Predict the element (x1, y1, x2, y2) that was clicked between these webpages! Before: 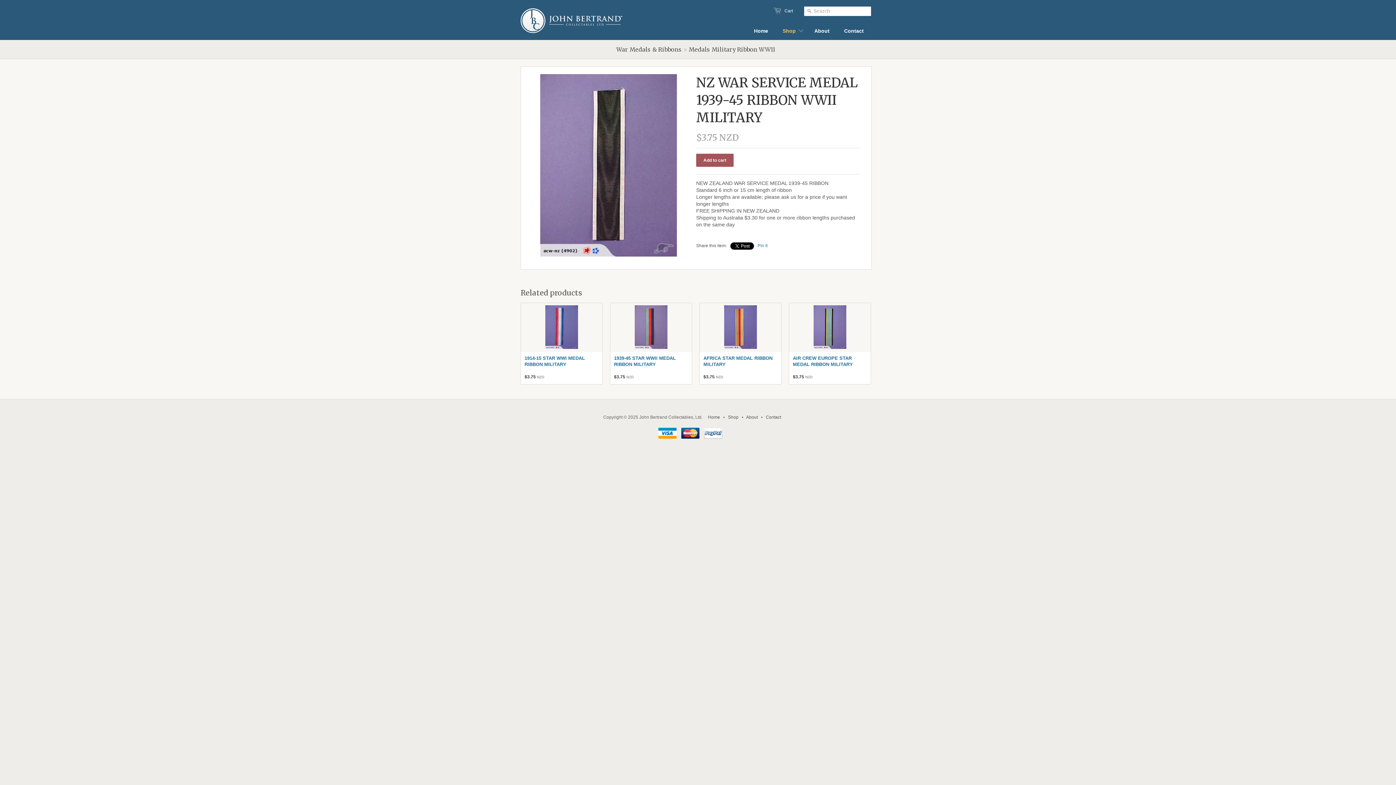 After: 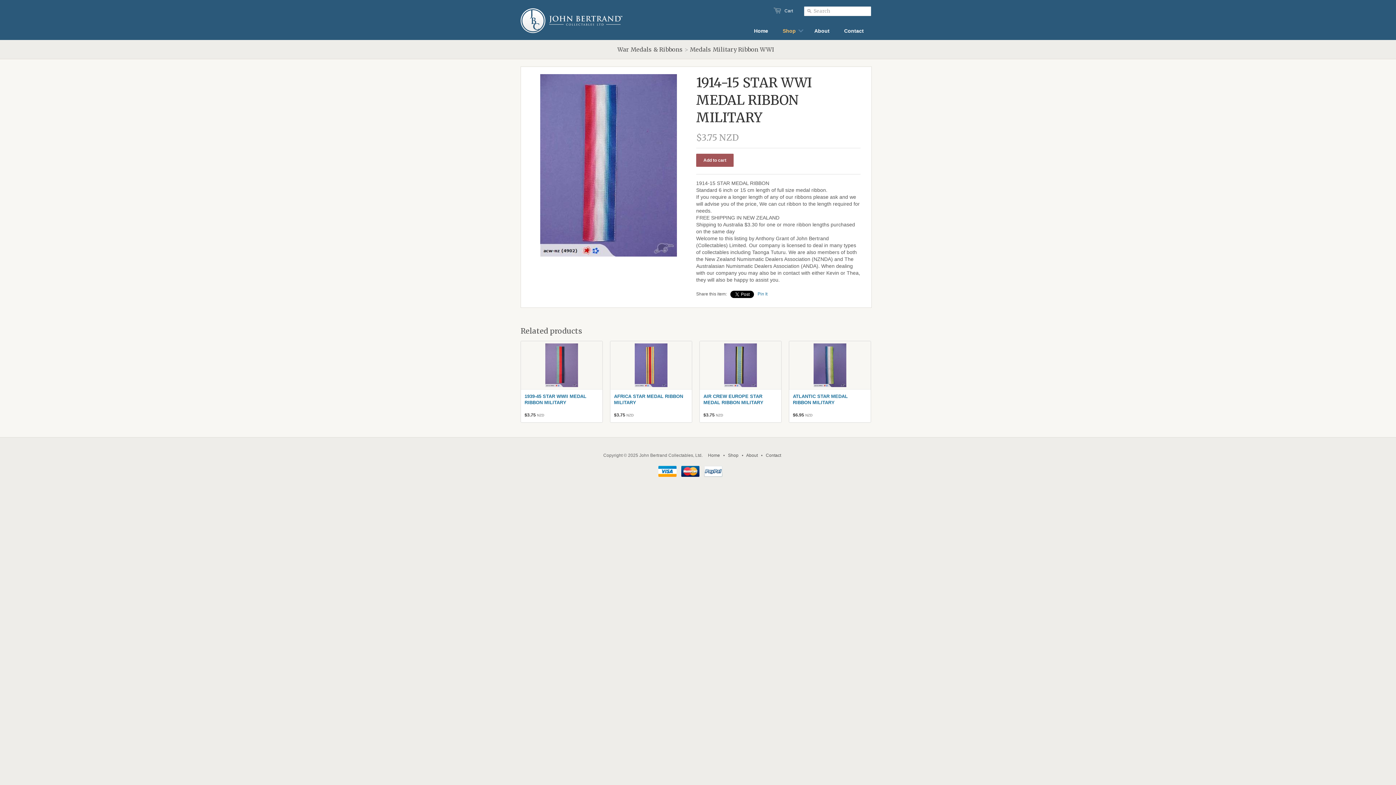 Action: label: 1914-15 STAR WWI MEDAL RIBBON MILITARY
$3.75 NZD bbox: (524, 355, 598, 380)